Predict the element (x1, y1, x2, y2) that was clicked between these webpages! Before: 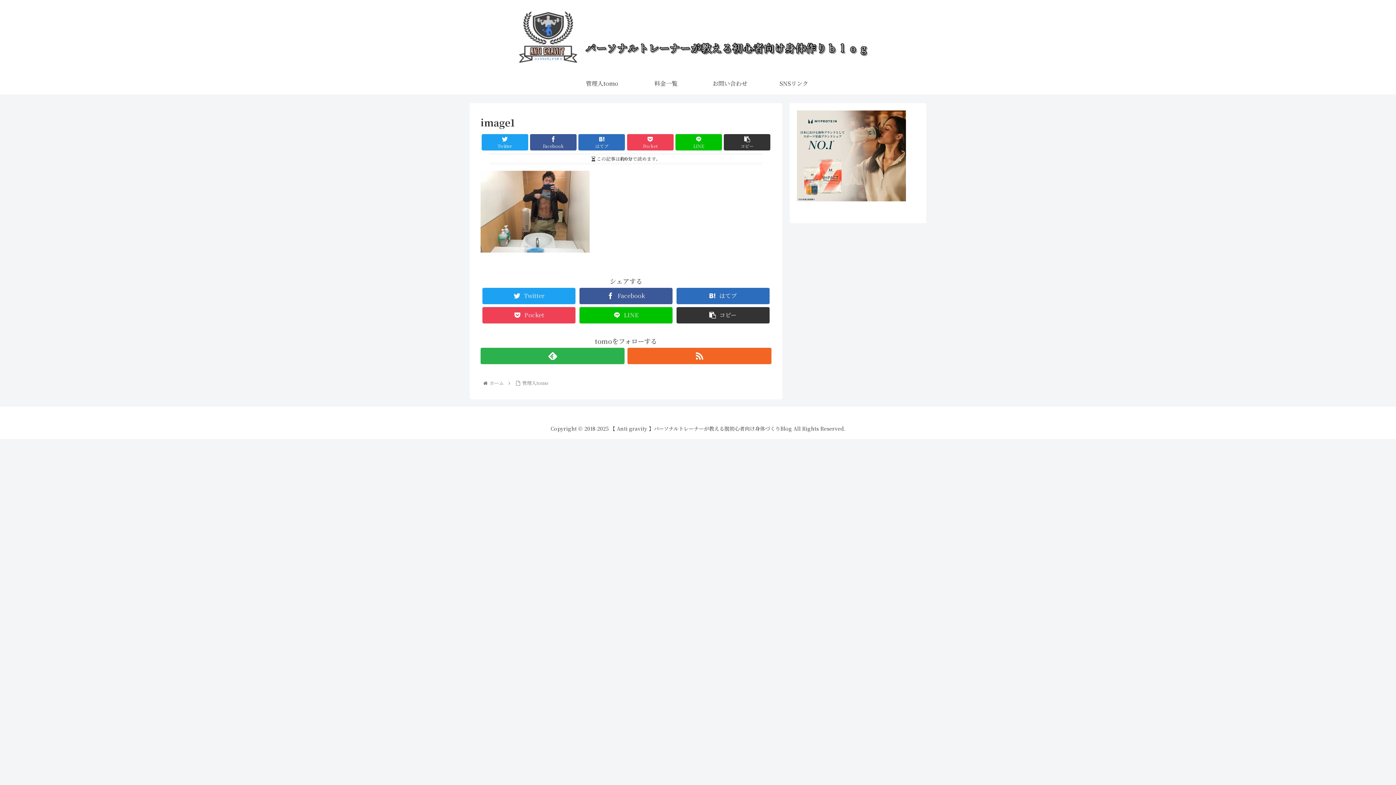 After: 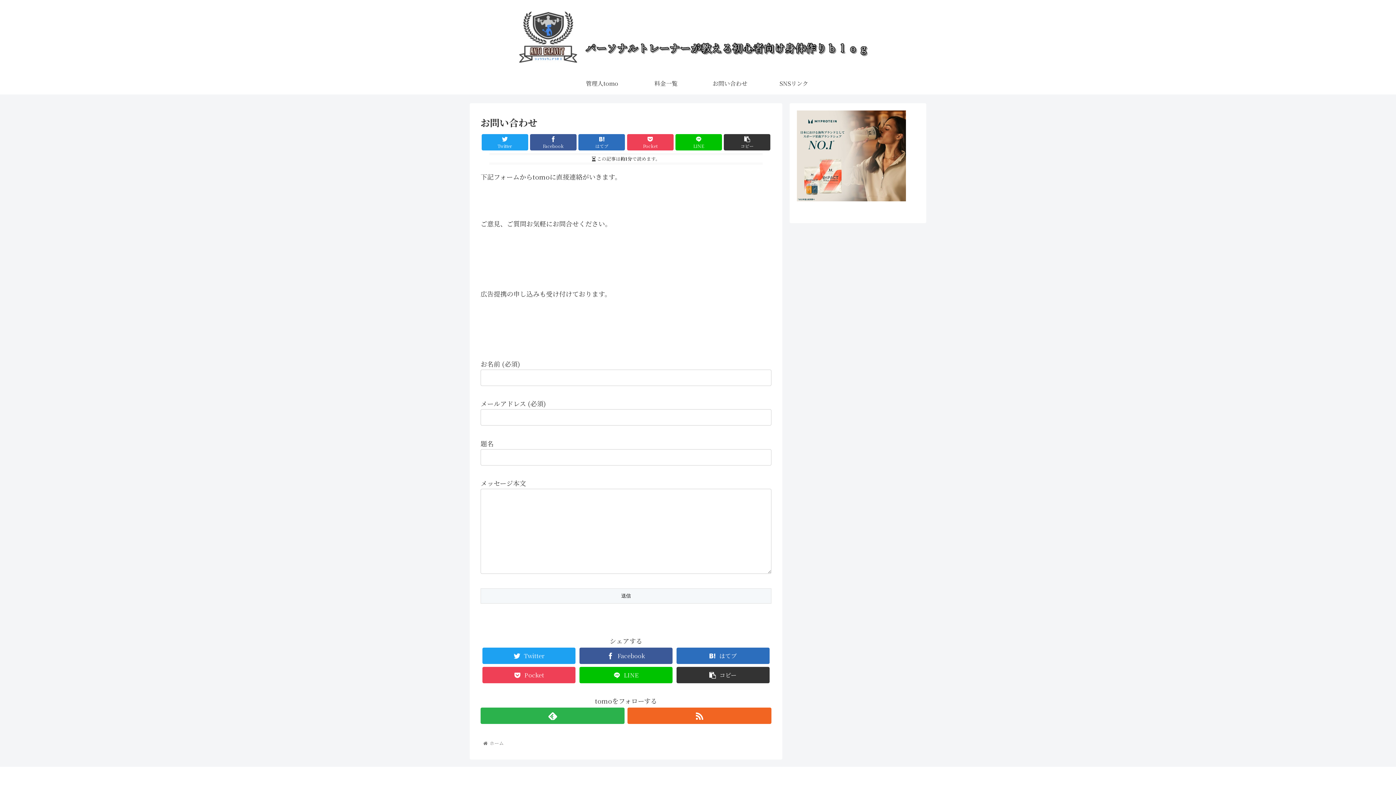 Action: bbox: (698, 72, 762, 94) label: お問い合わせ